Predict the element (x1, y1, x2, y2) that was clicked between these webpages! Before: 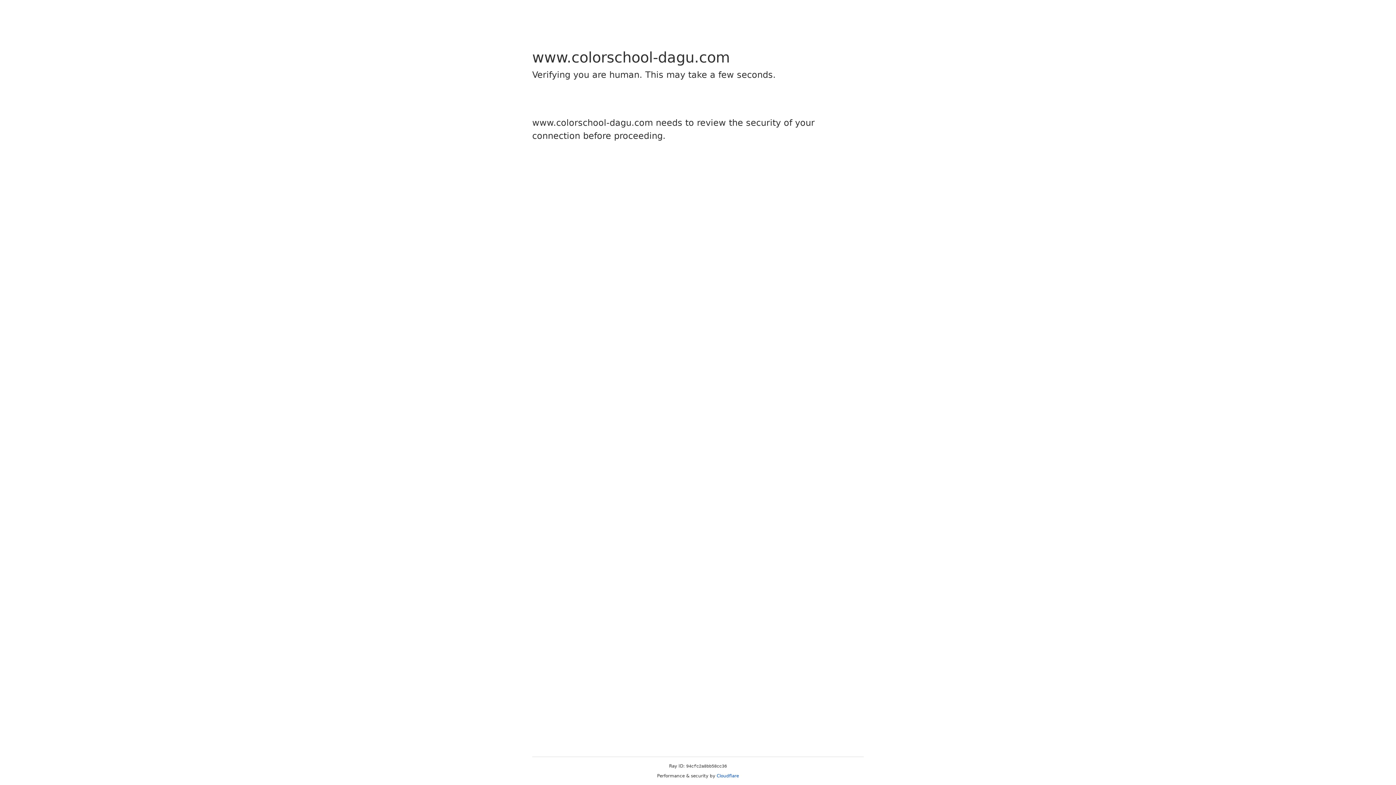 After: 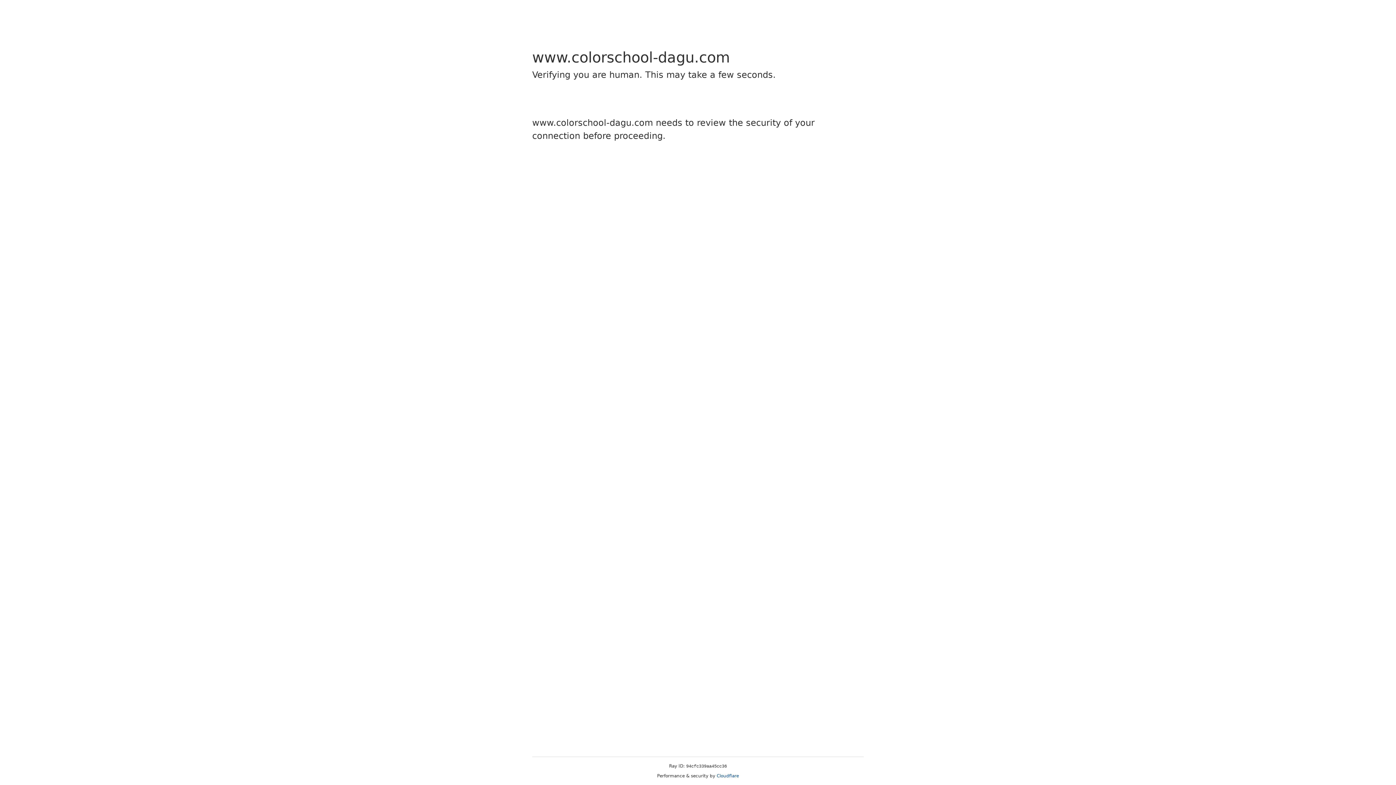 Action: bbox: (716, 773, 739, 778) label: Cloudflare